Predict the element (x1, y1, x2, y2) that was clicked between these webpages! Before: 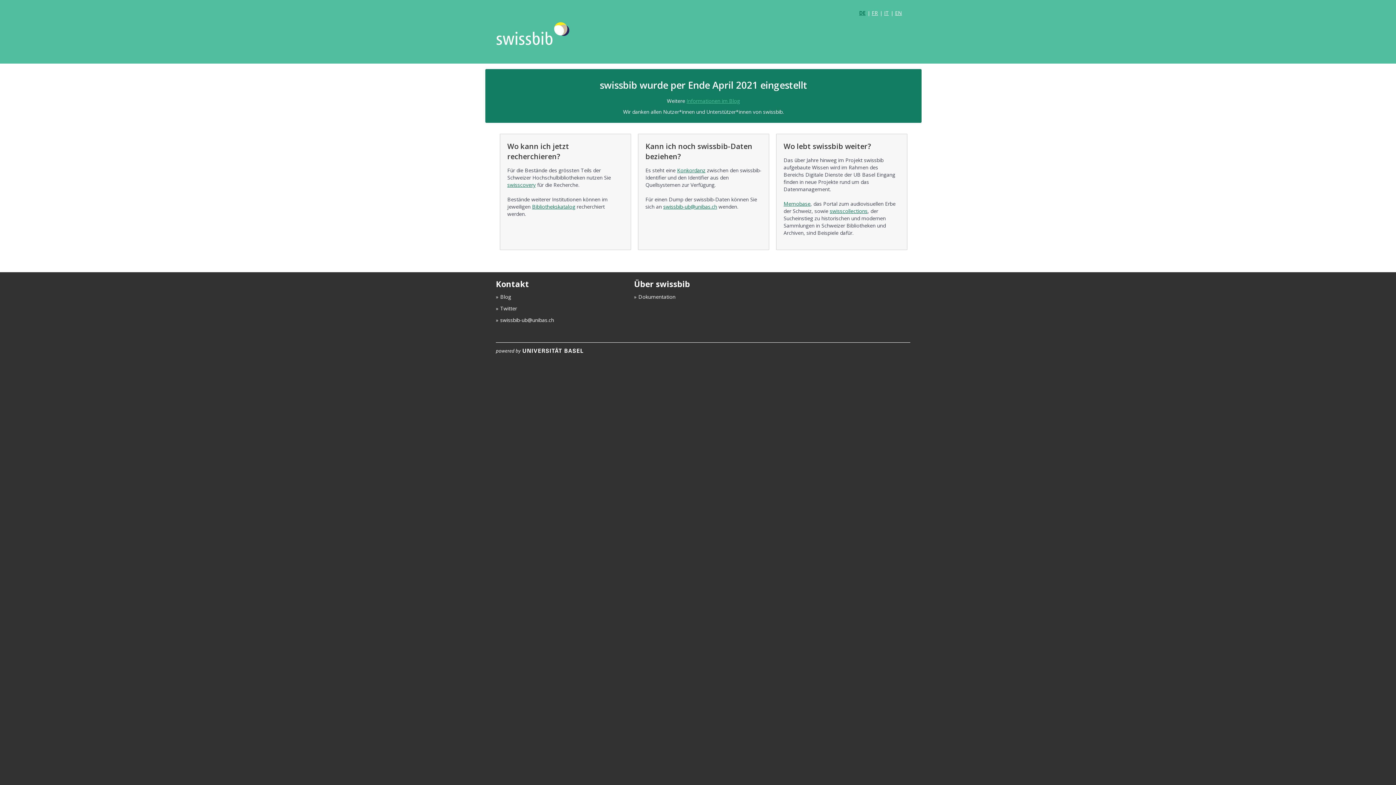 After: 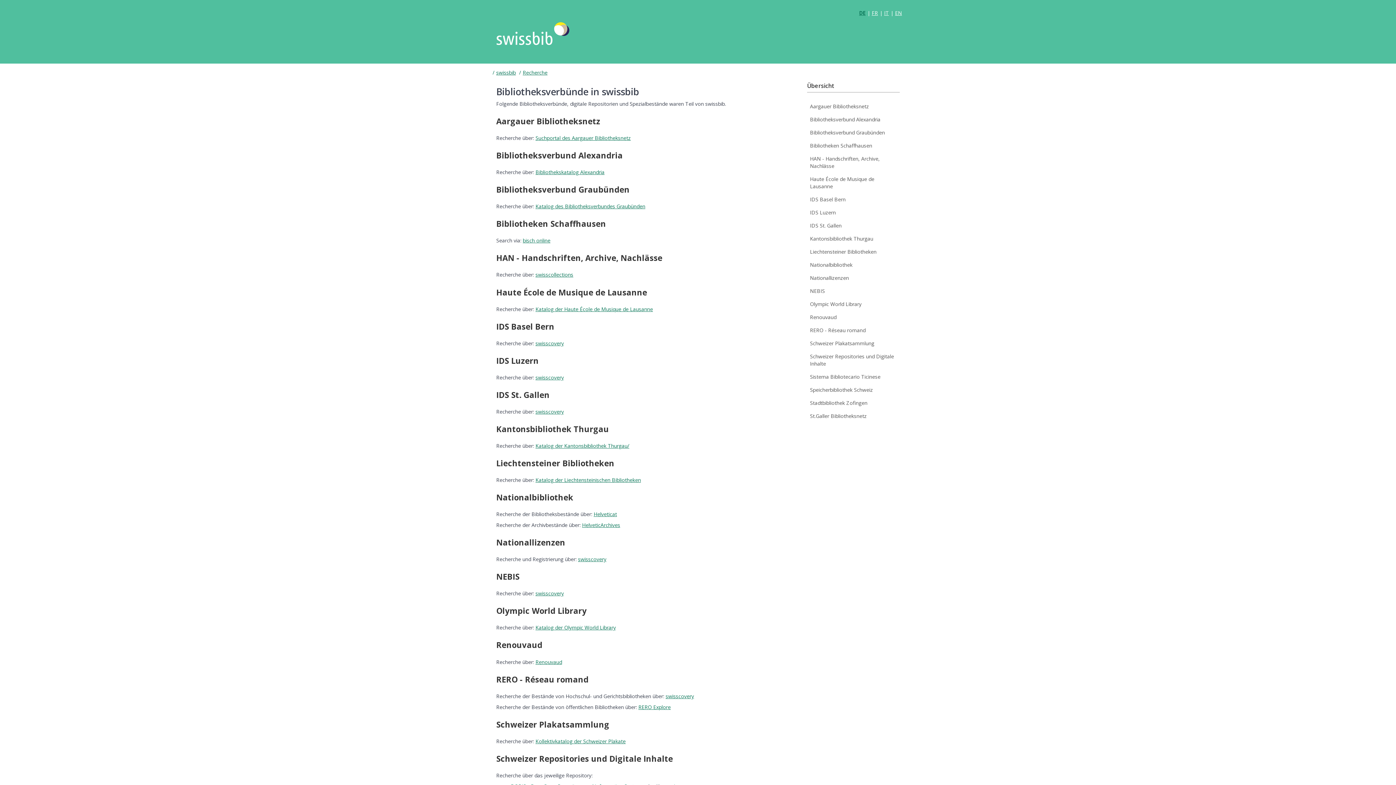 Action: label: Bibliothekskatalog bbox: (532, 203, 575, 210)